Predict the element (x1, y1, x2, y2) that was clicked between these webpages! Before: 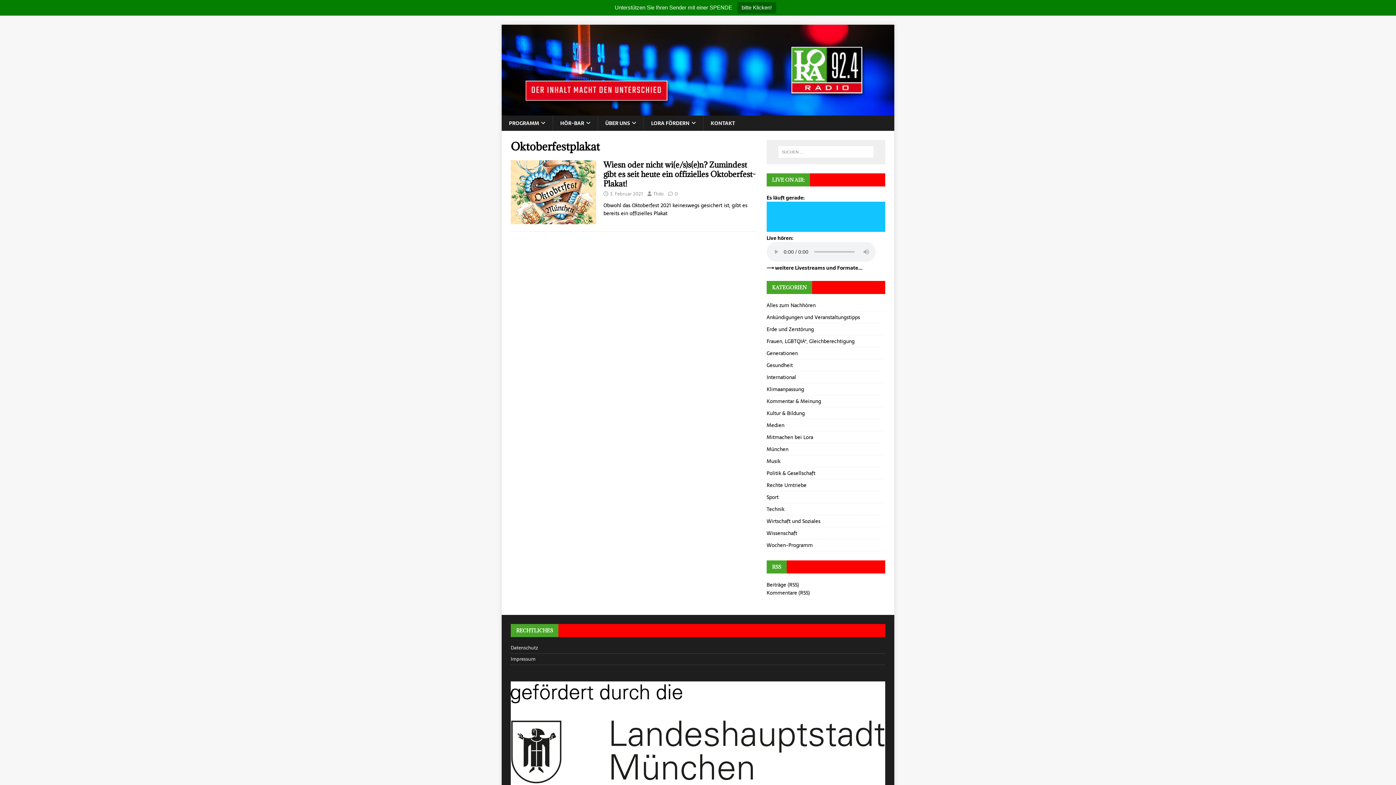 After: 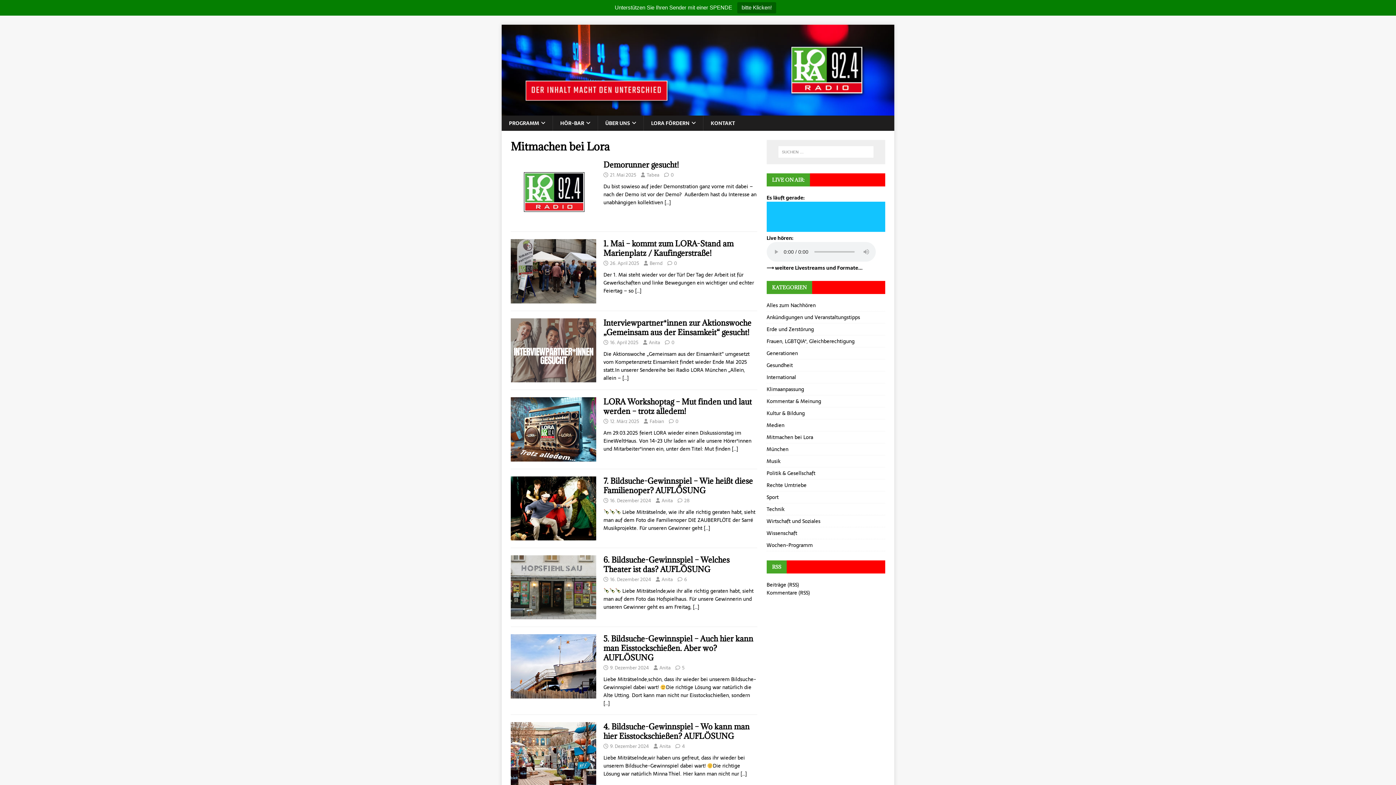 Action: bbox: (766, 431, 885, 443) label: Mitmachen bei Lora